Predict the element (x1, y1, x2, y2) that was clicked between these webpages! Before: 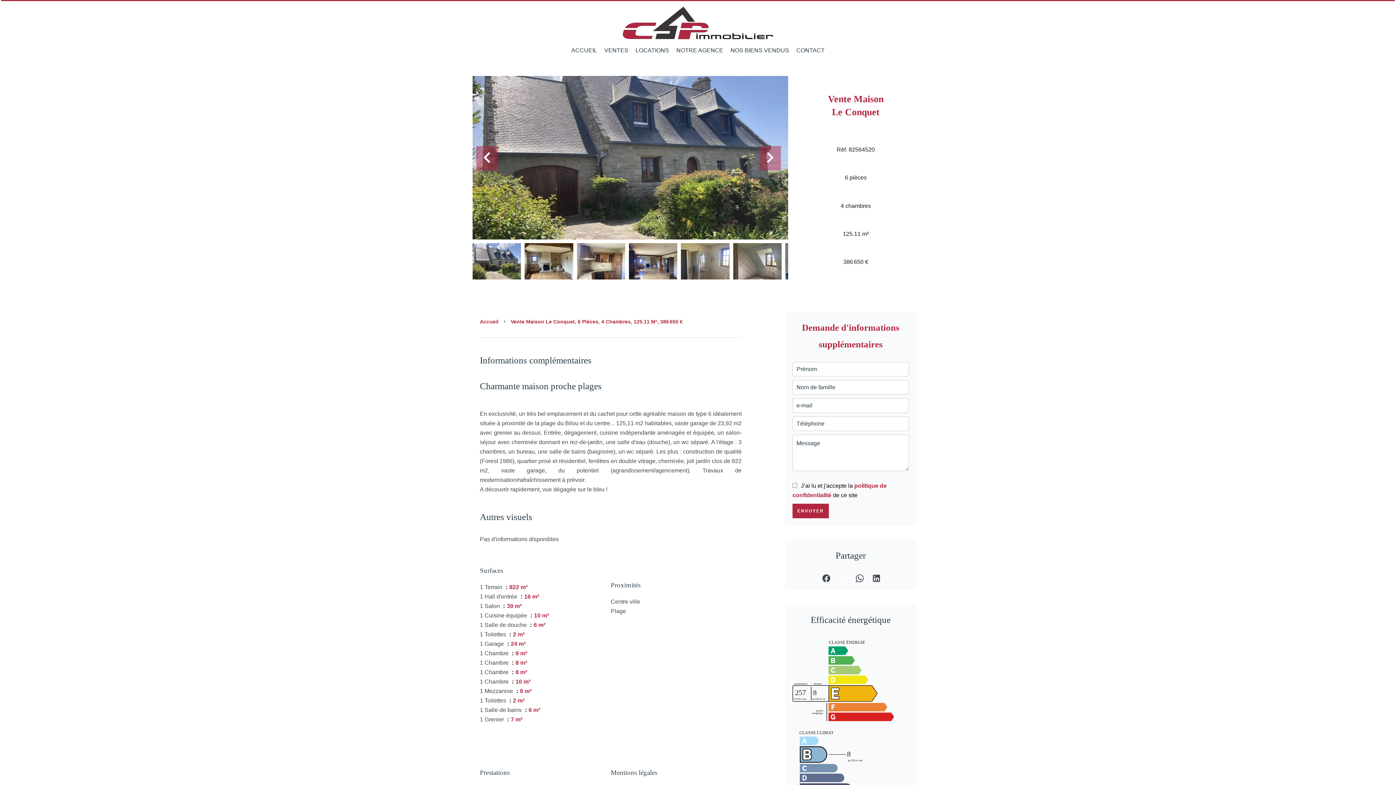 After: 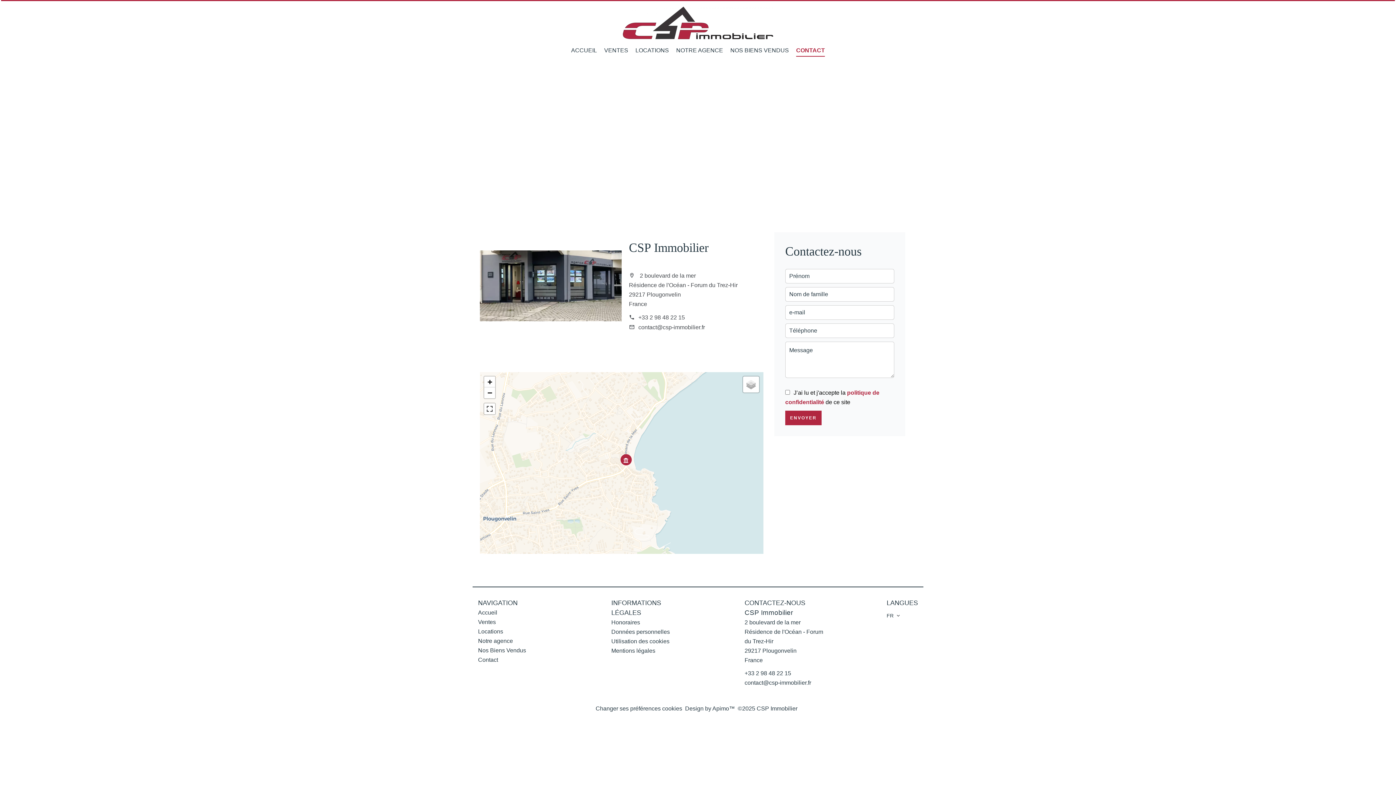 Action: label: CONTACT bbox: (796, 47, 824, 56)